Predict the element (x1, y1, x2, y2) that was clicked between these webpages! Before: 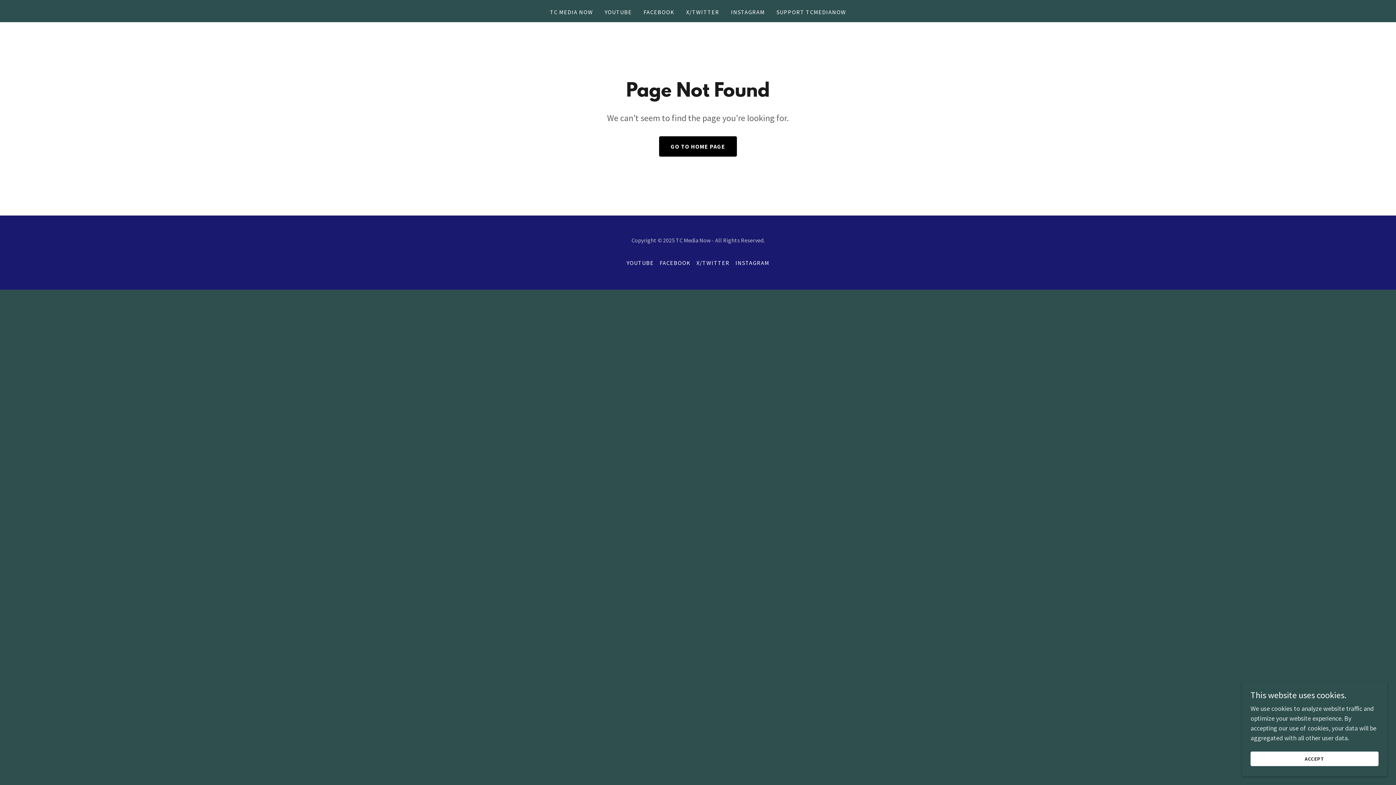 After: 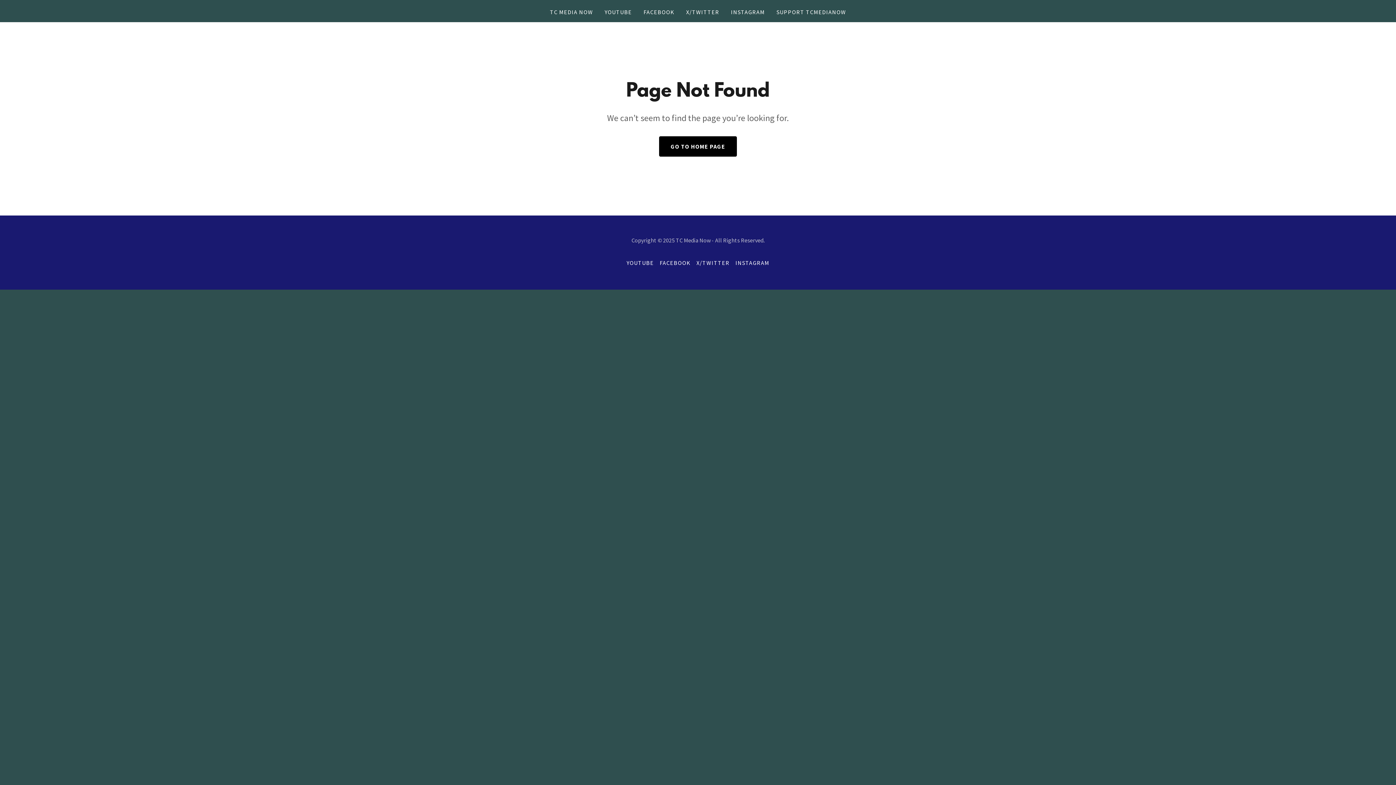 Action: bbox: (1250, 752, 1378, 766) label: ACCEPT